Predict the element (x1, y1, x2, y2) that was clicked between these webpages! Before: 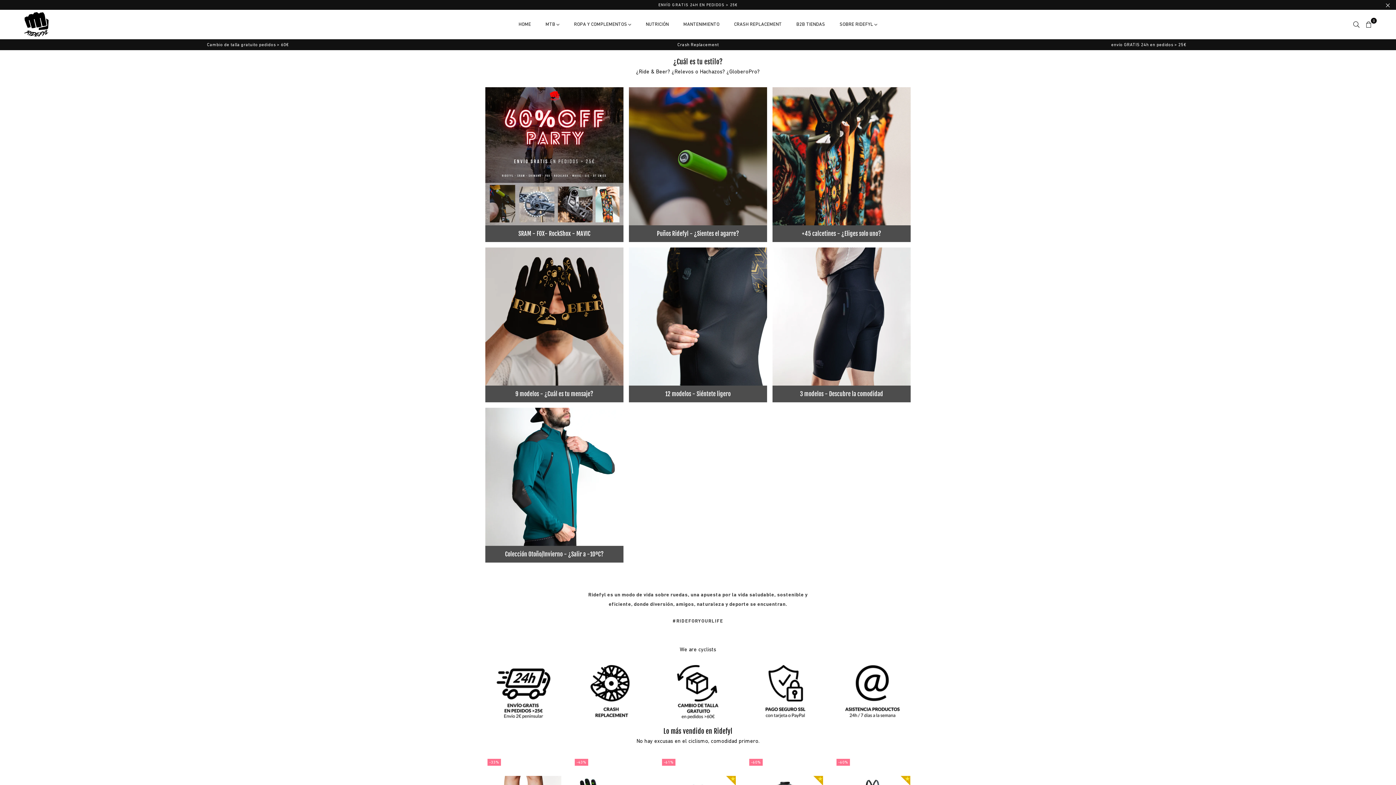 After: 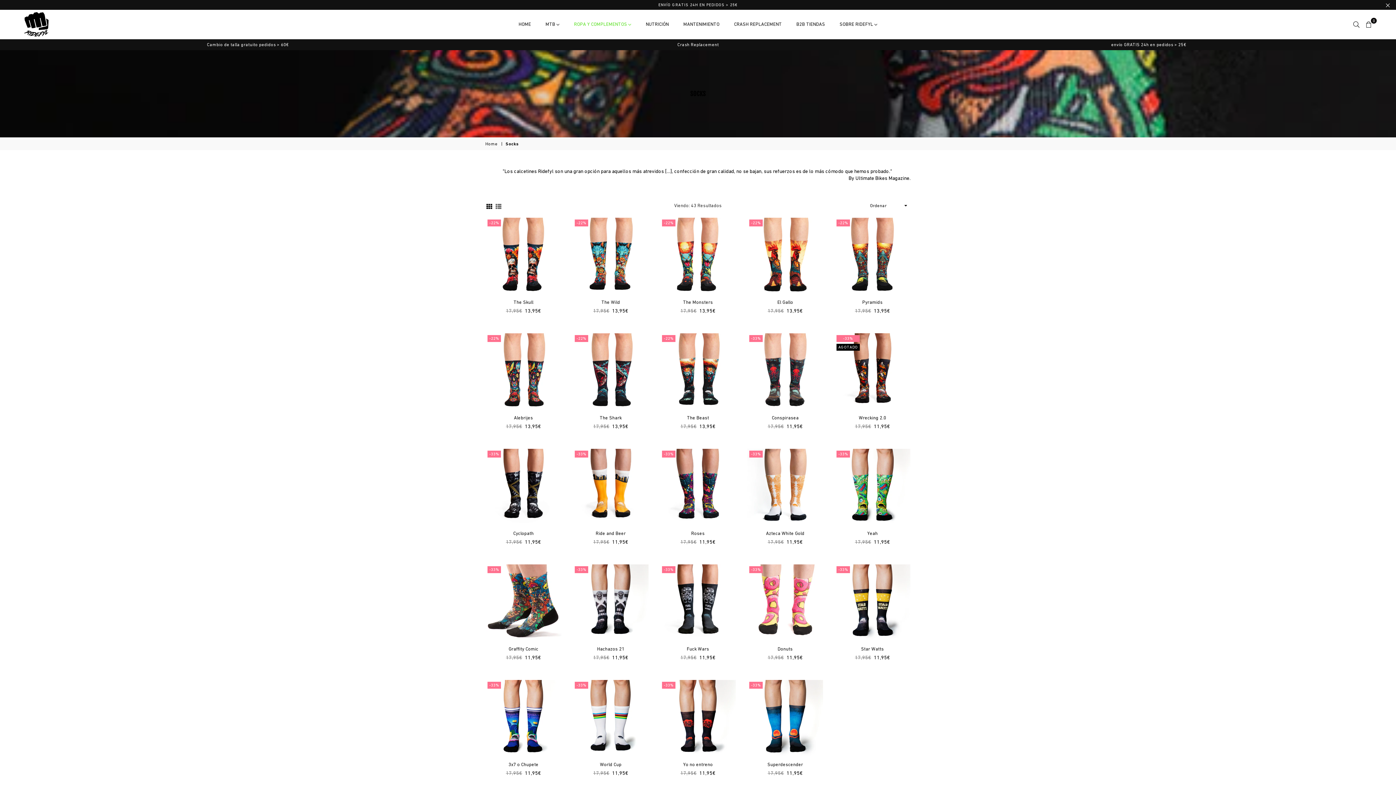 Action: bbox: (568, 17, 636, 31) label: ROPA Y COMPLEMENTOS 